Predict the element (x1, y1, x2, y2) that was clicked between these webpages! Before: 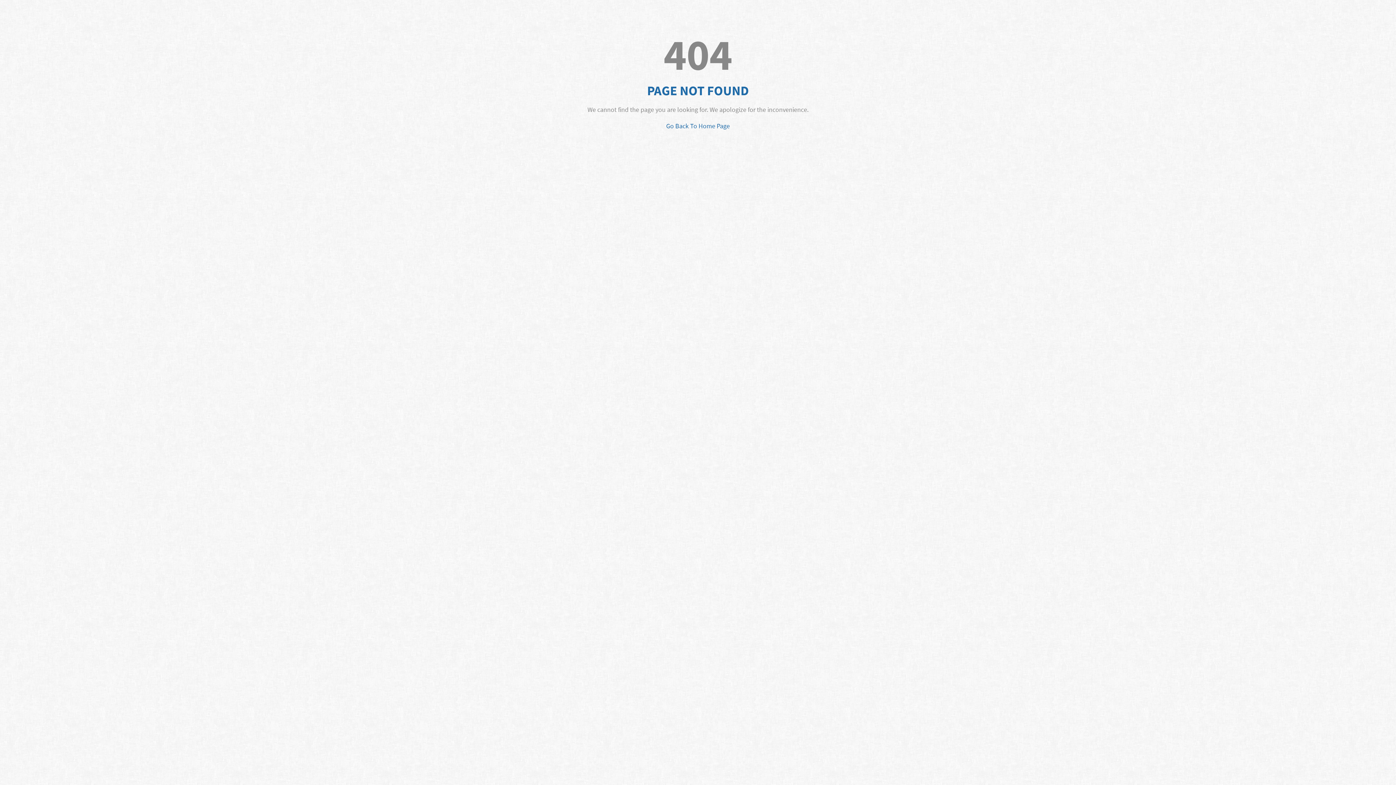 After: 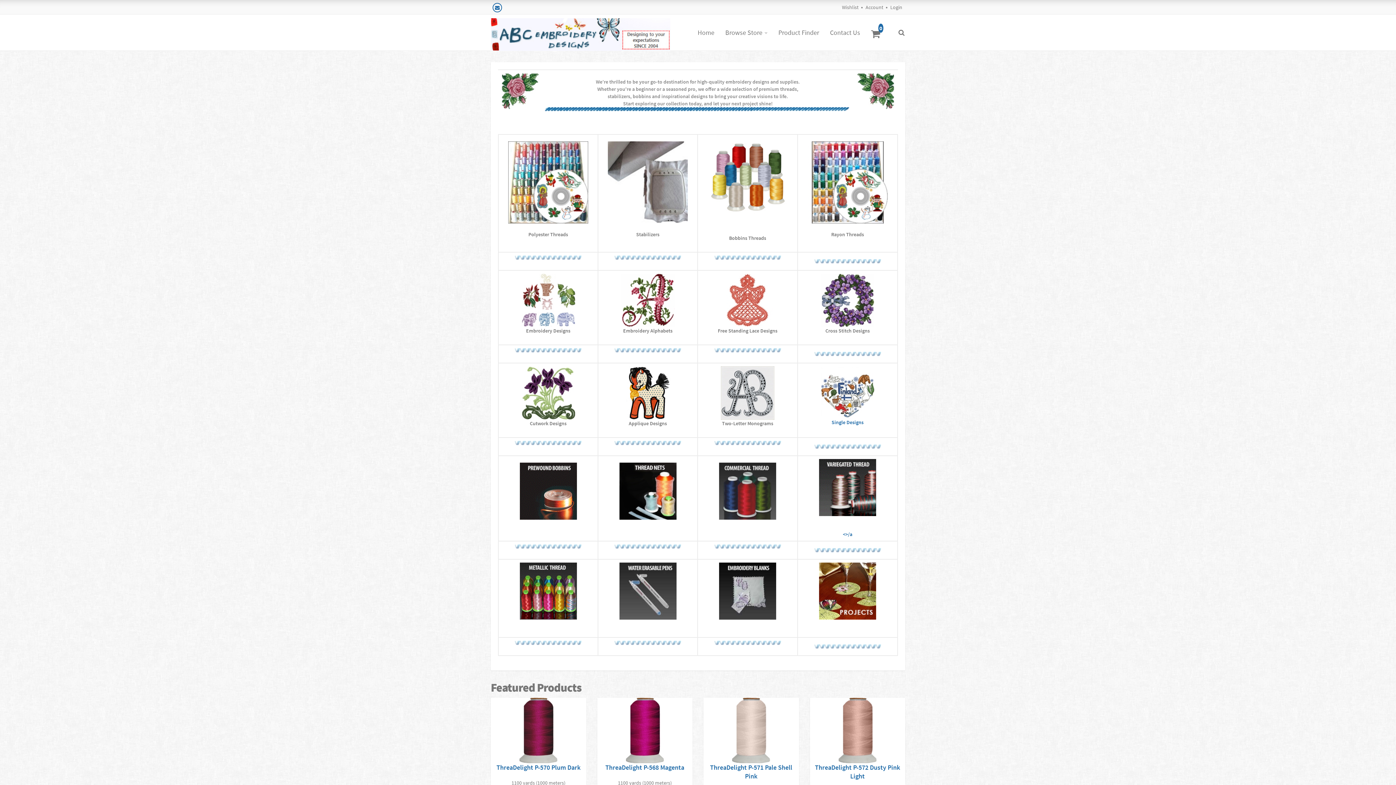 Action: bbox: (666, 121, 730, 130) label: Go Back To Home Page